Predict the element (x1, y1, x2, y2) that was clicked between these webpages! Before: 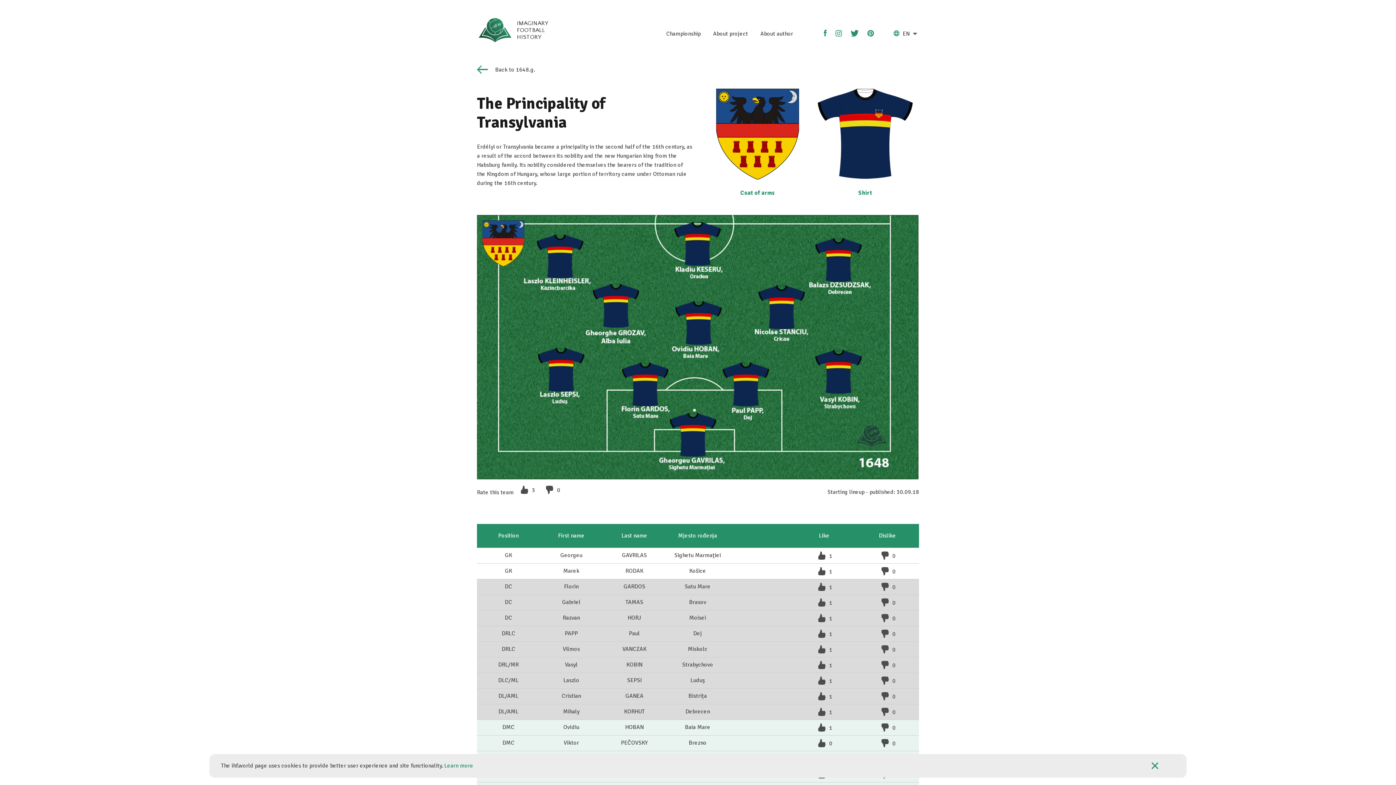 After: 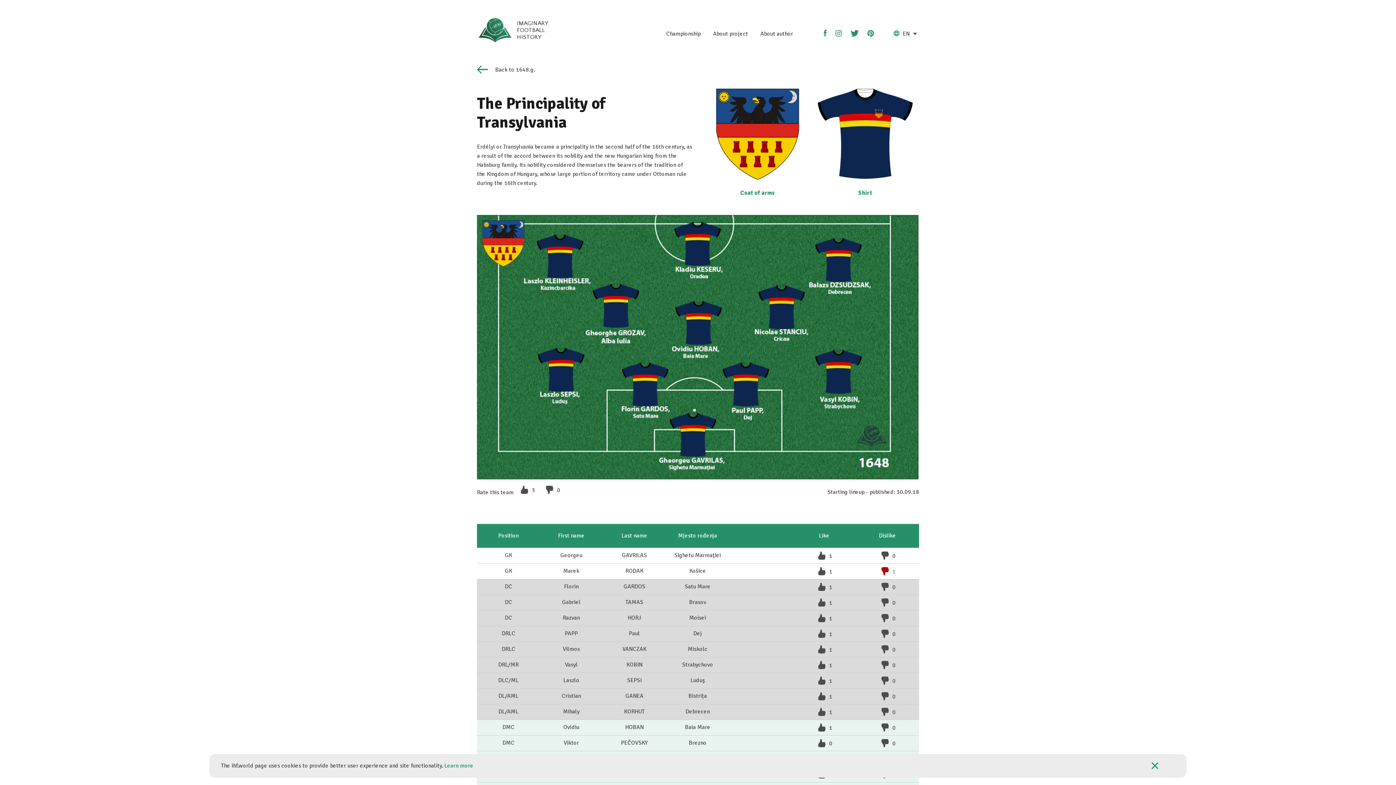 Action: label:  

0 bbox: (861, 564, 913, 578)